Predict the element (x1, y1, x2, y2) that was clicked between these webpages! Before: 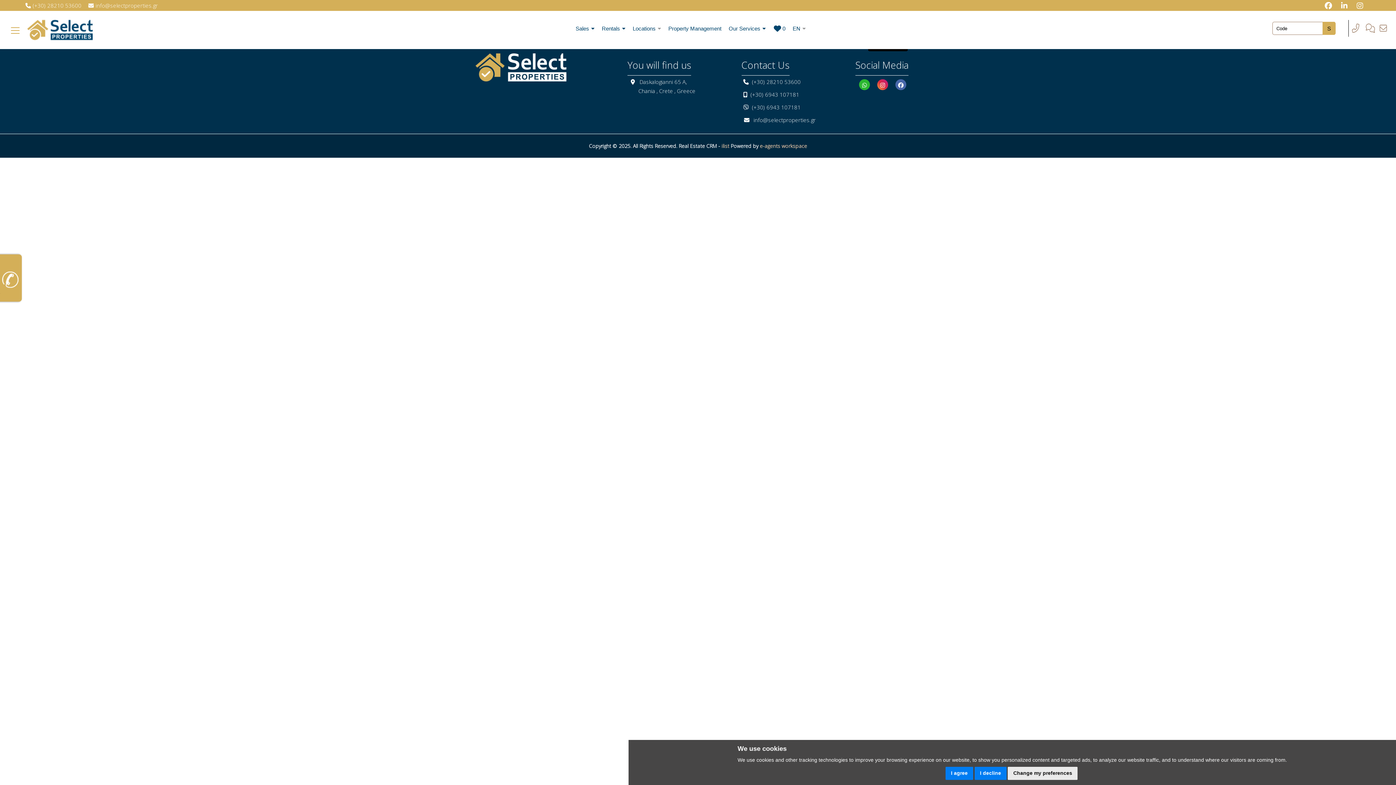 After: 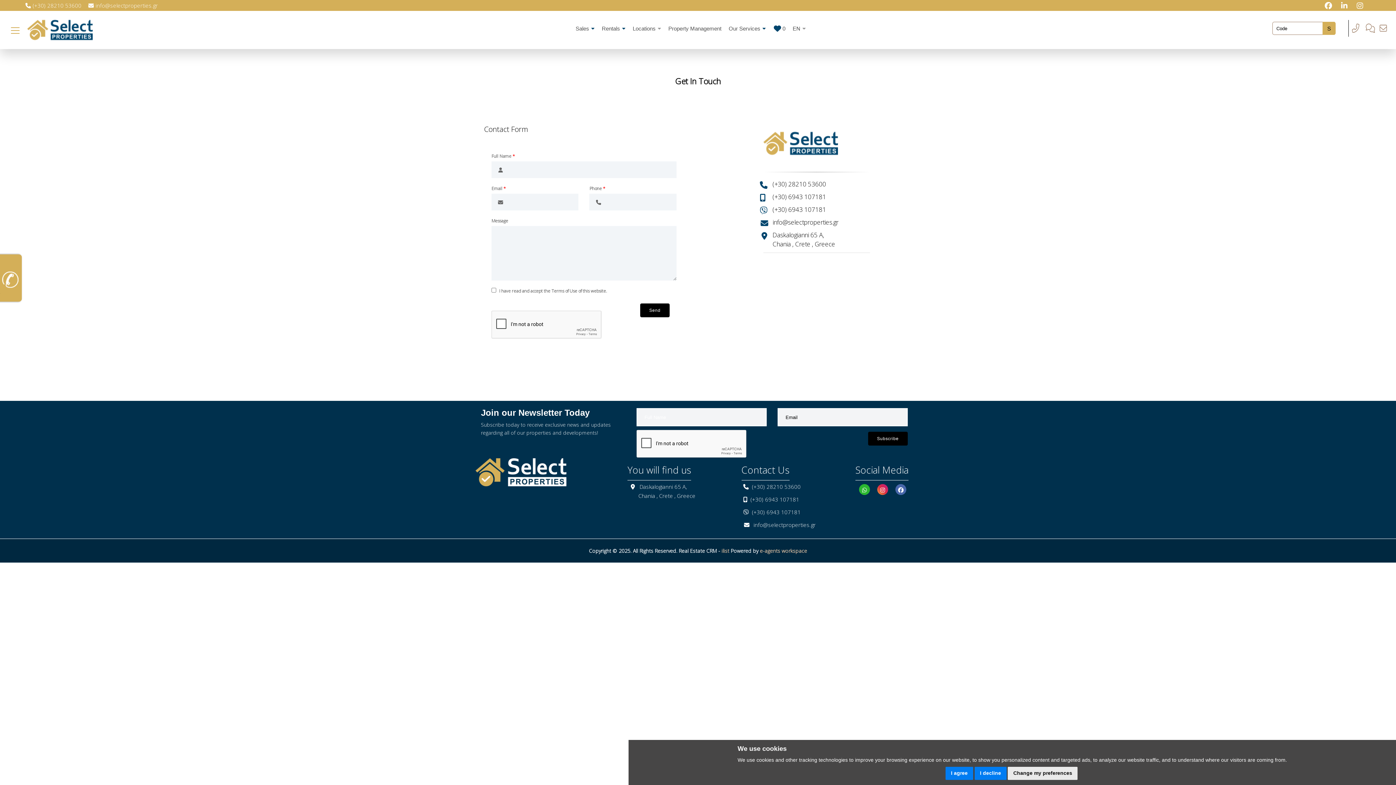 Action: bbox: (1348, 23, 1361, 29)